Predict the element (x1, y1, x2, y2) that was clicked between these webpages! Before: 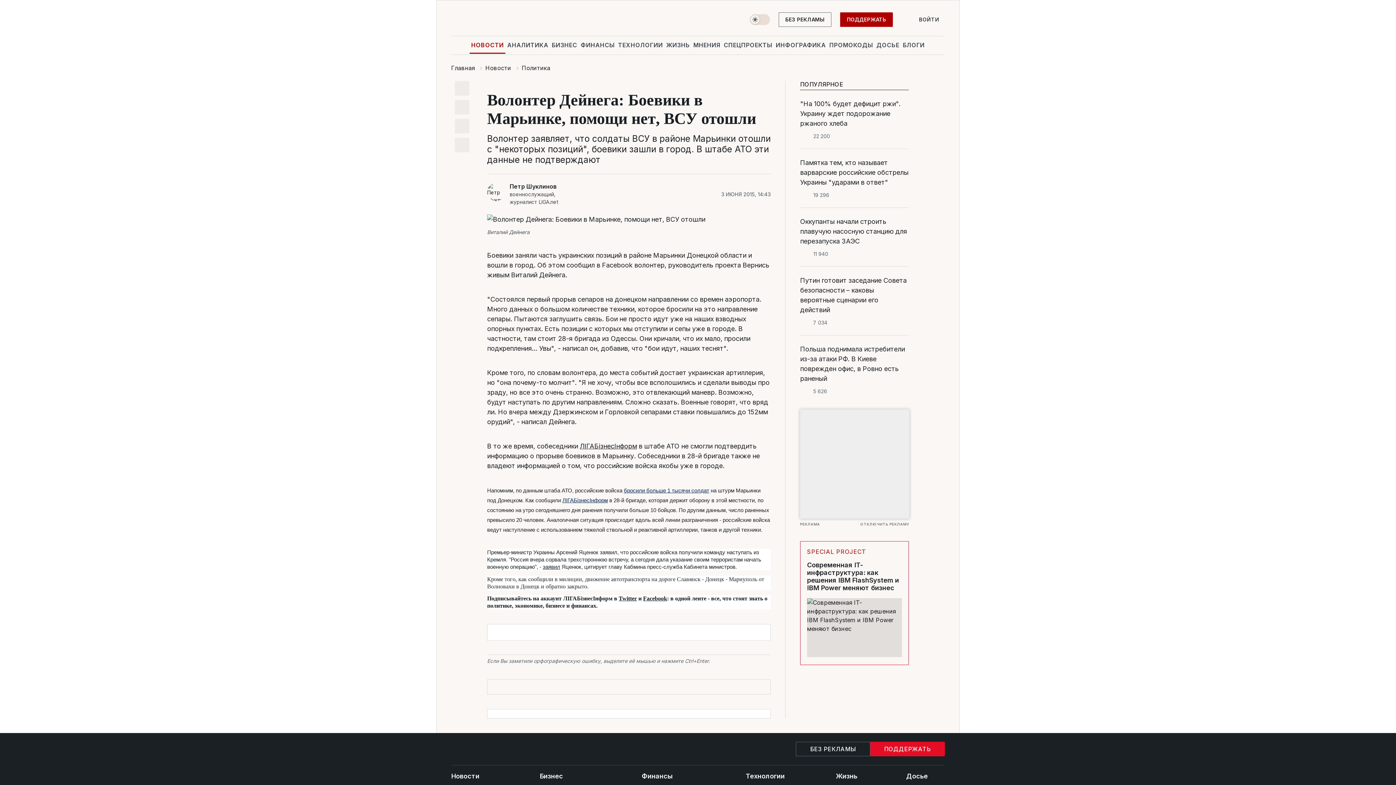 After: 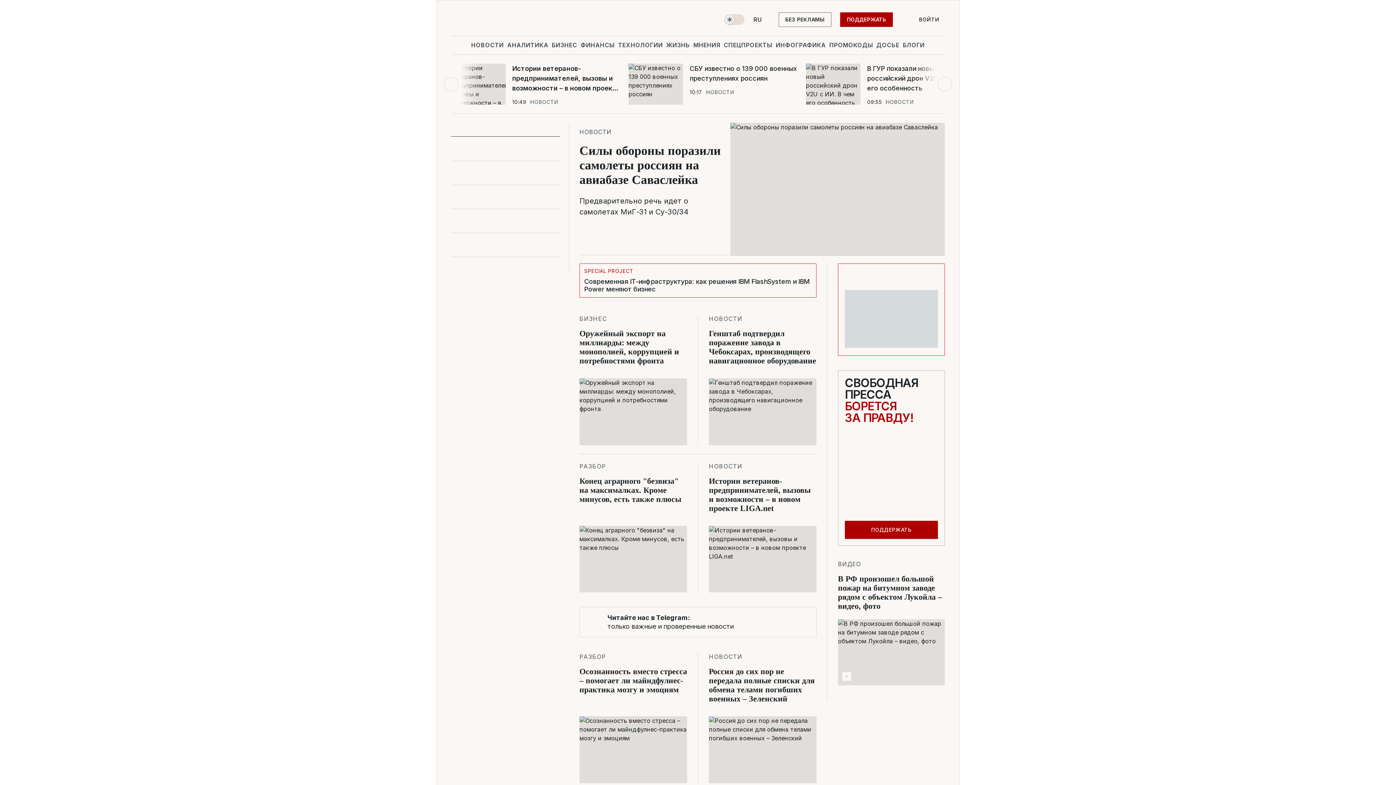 Action: bbox: (562, 497, 608, 503) label: ЛІГАБізнесІнформ